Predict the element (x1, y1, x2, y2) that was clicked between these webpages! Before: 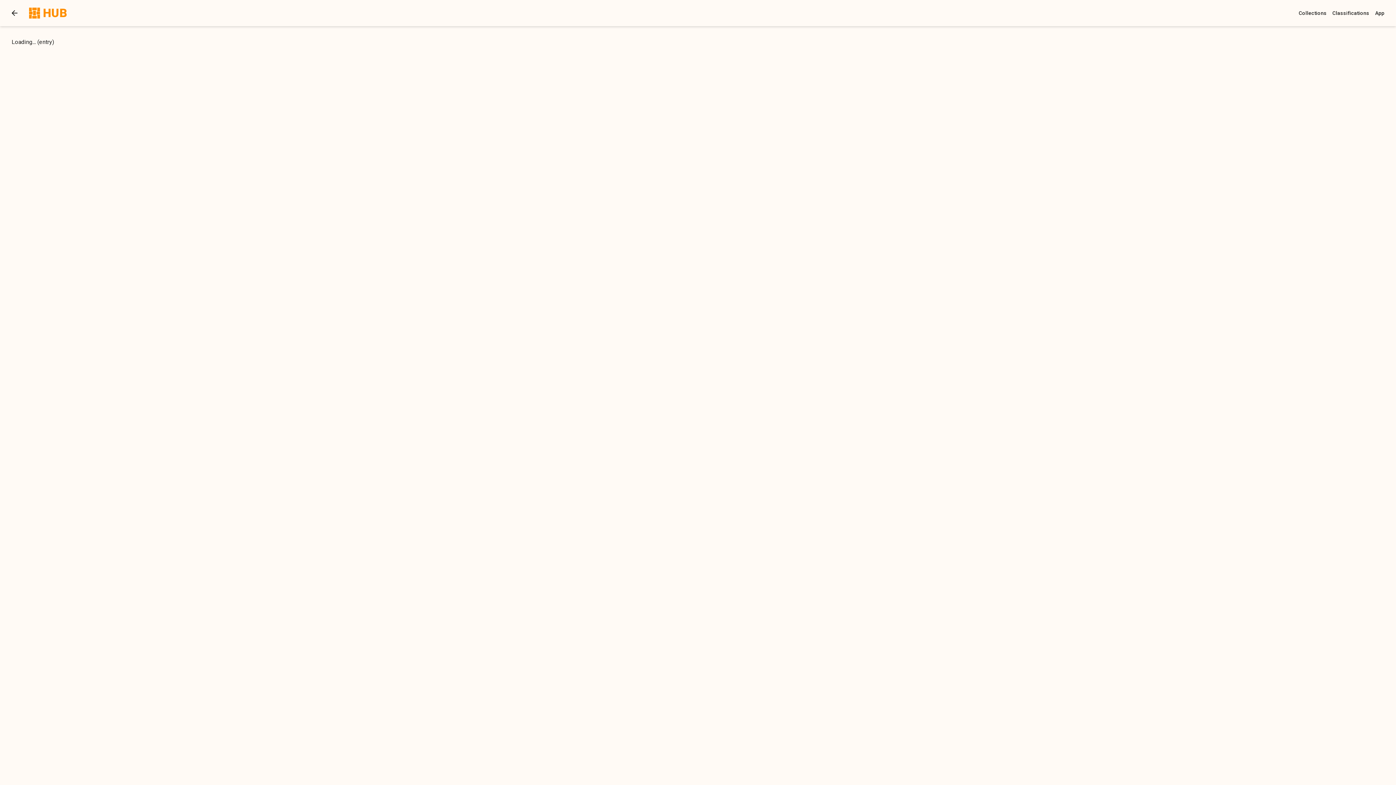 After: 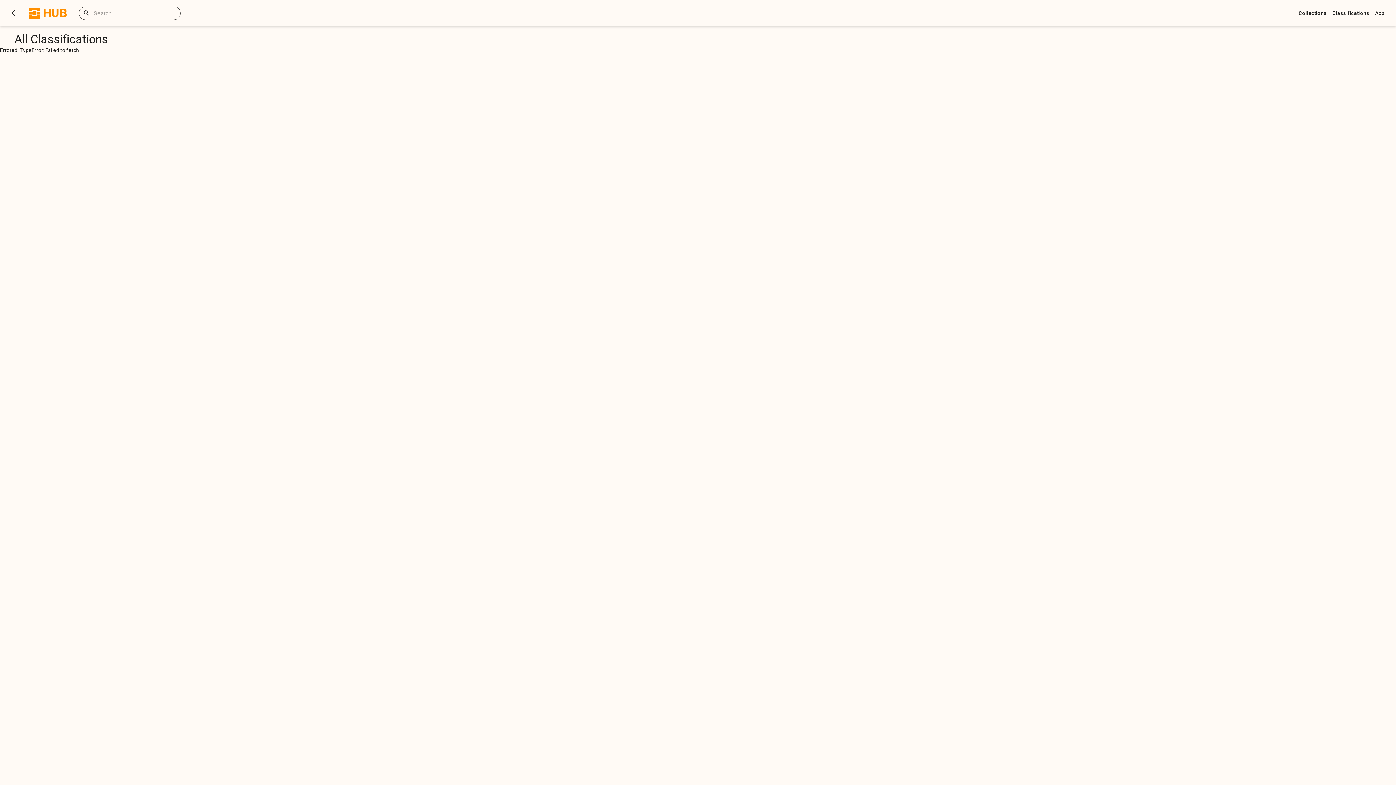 Action: bbox: (1332, 10, 1369, 16) label: Classifications